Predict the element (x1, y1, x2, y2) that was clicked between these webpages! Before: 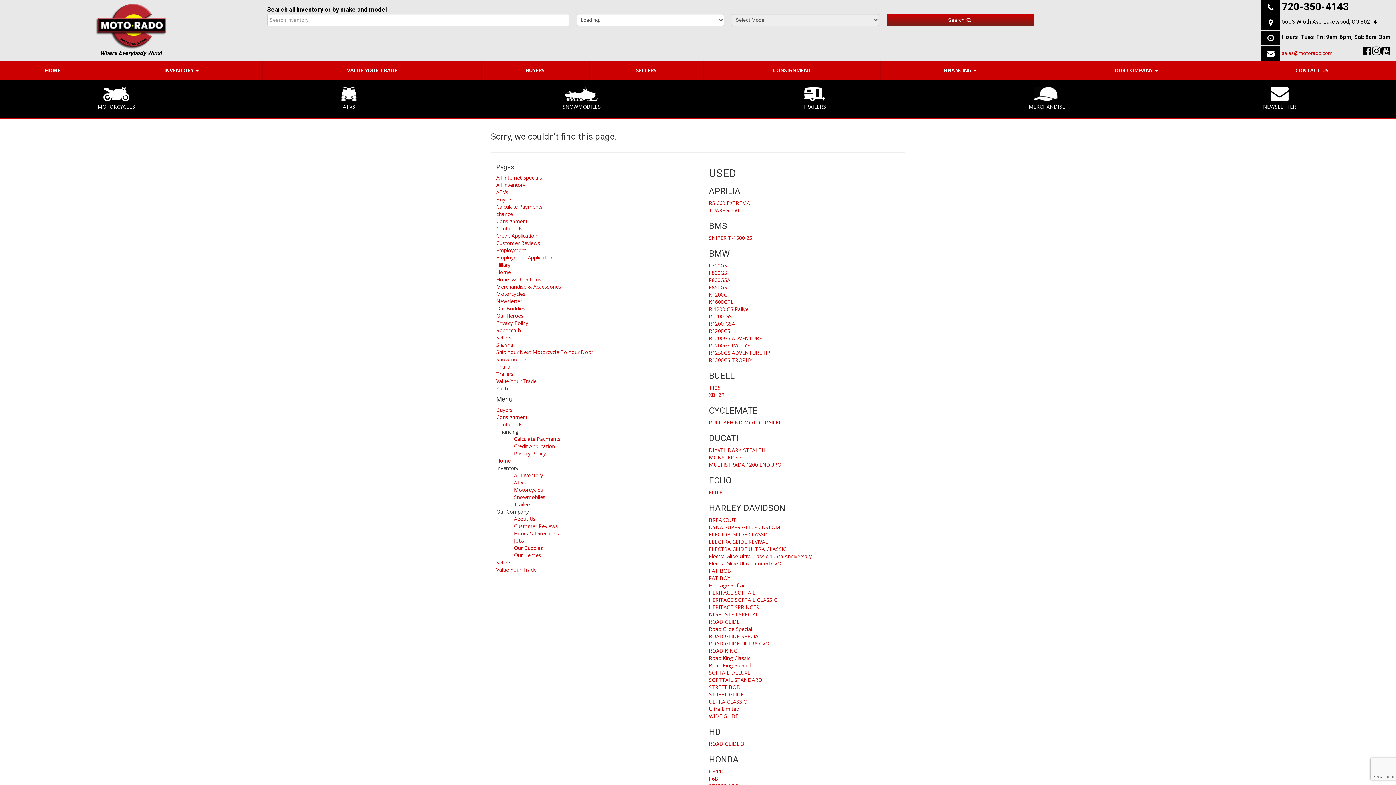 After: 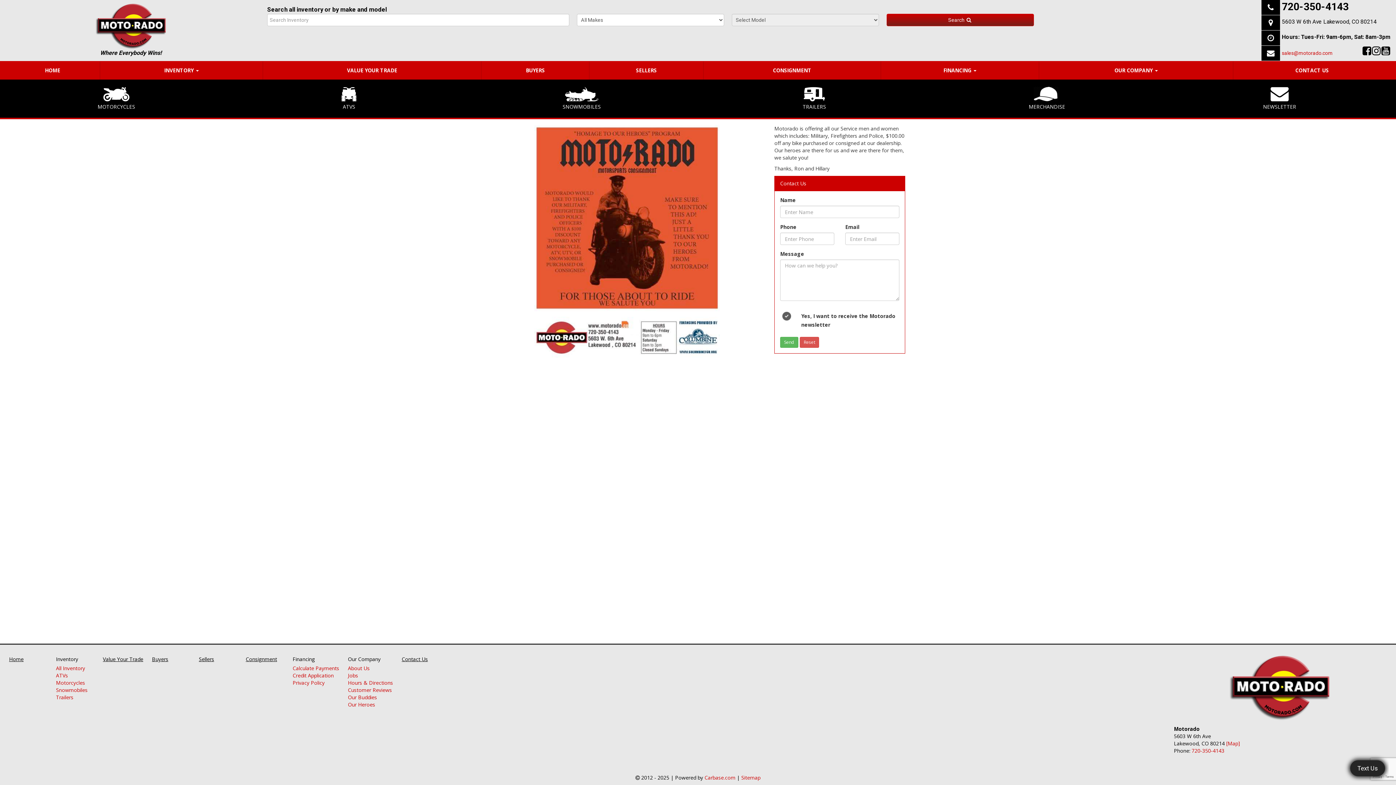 Action: bbox: (514, 552, 541, 558) label: Our Heroes